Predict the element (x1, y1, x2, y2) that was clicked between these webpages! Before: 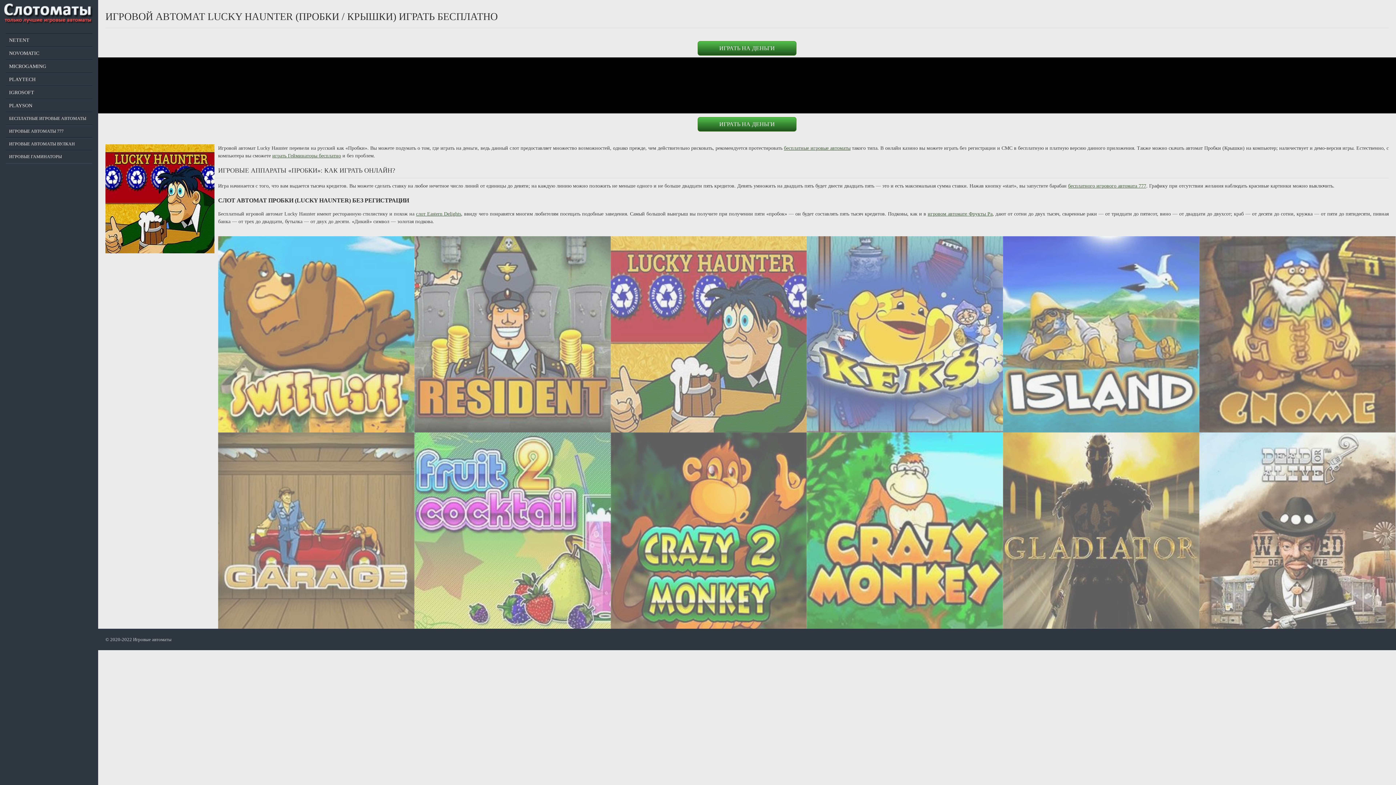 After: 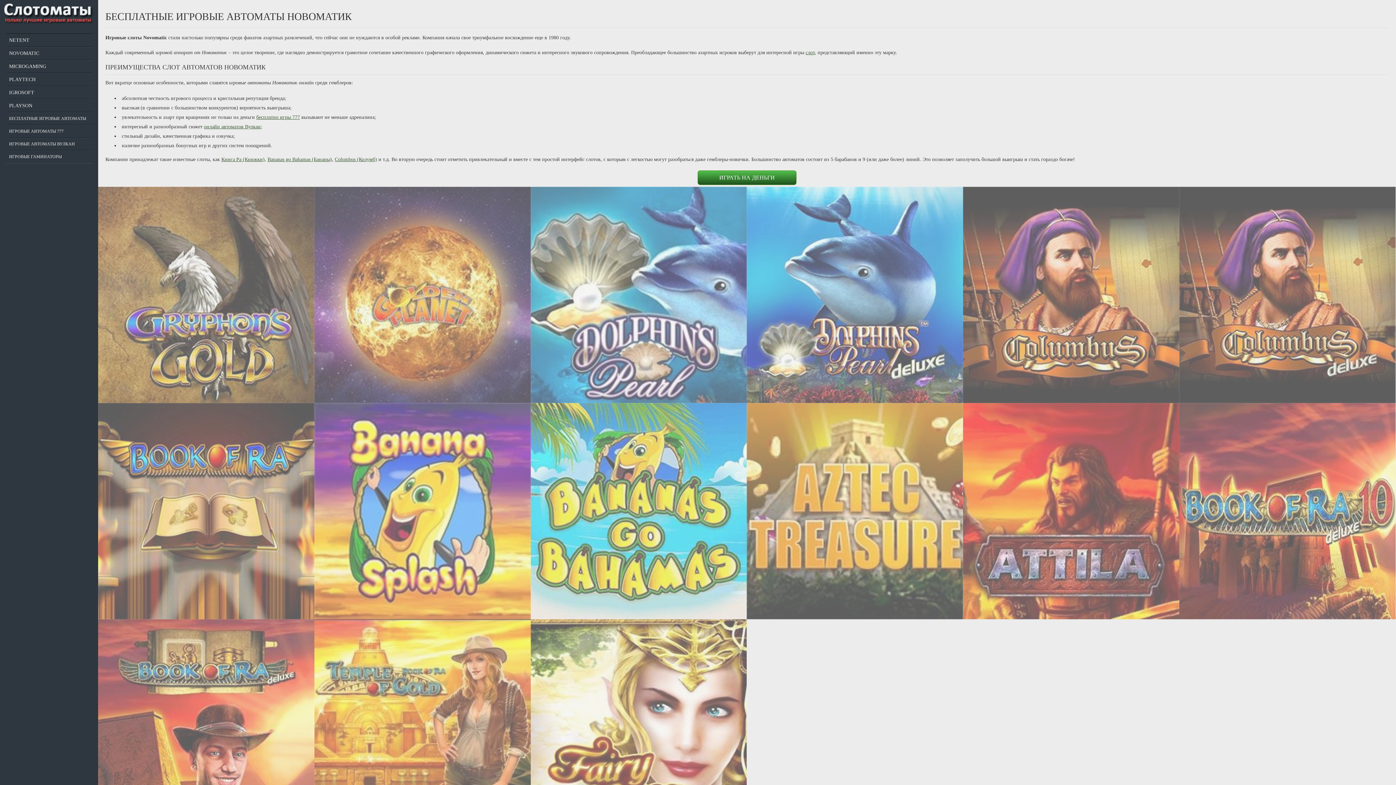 Action: label: NOVOMATIC bbox: (5, 46, 92, 60)